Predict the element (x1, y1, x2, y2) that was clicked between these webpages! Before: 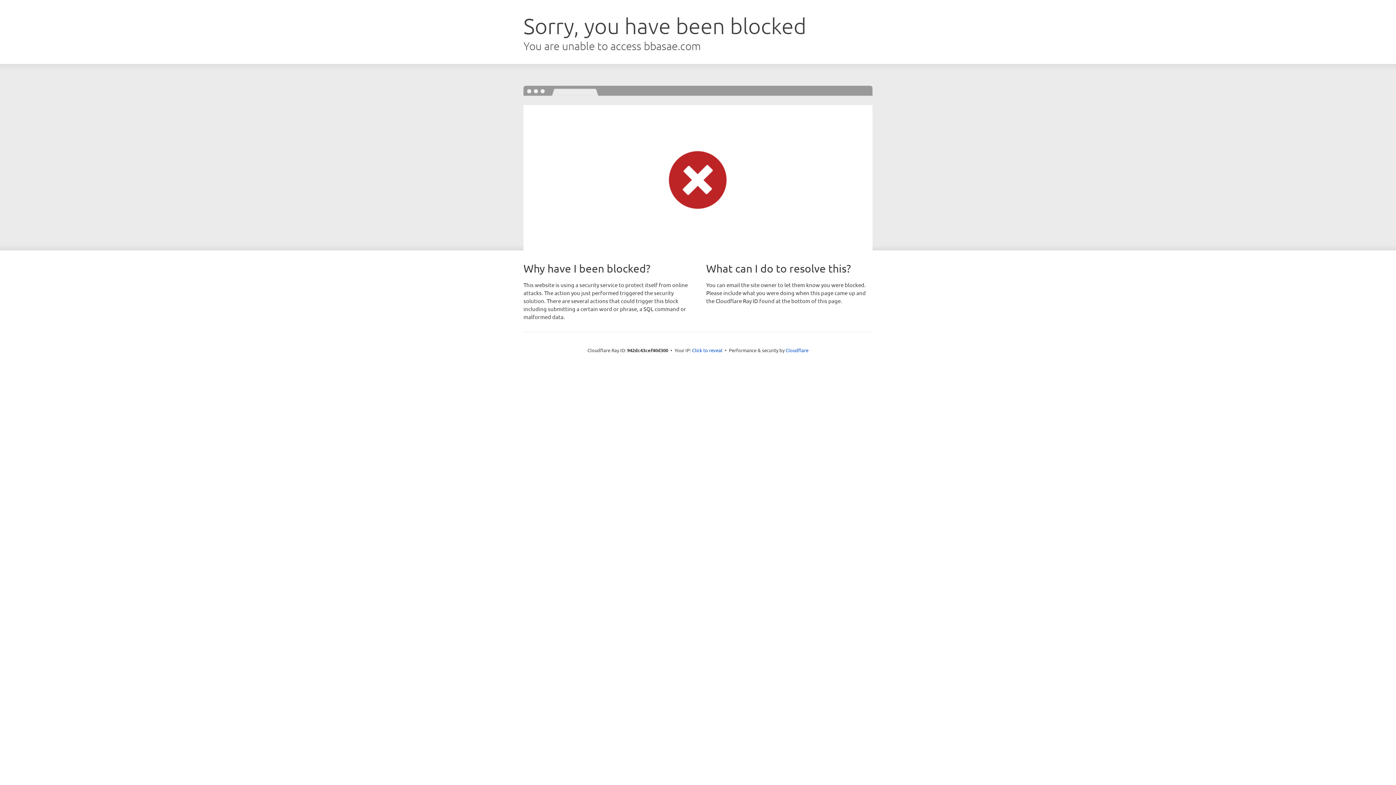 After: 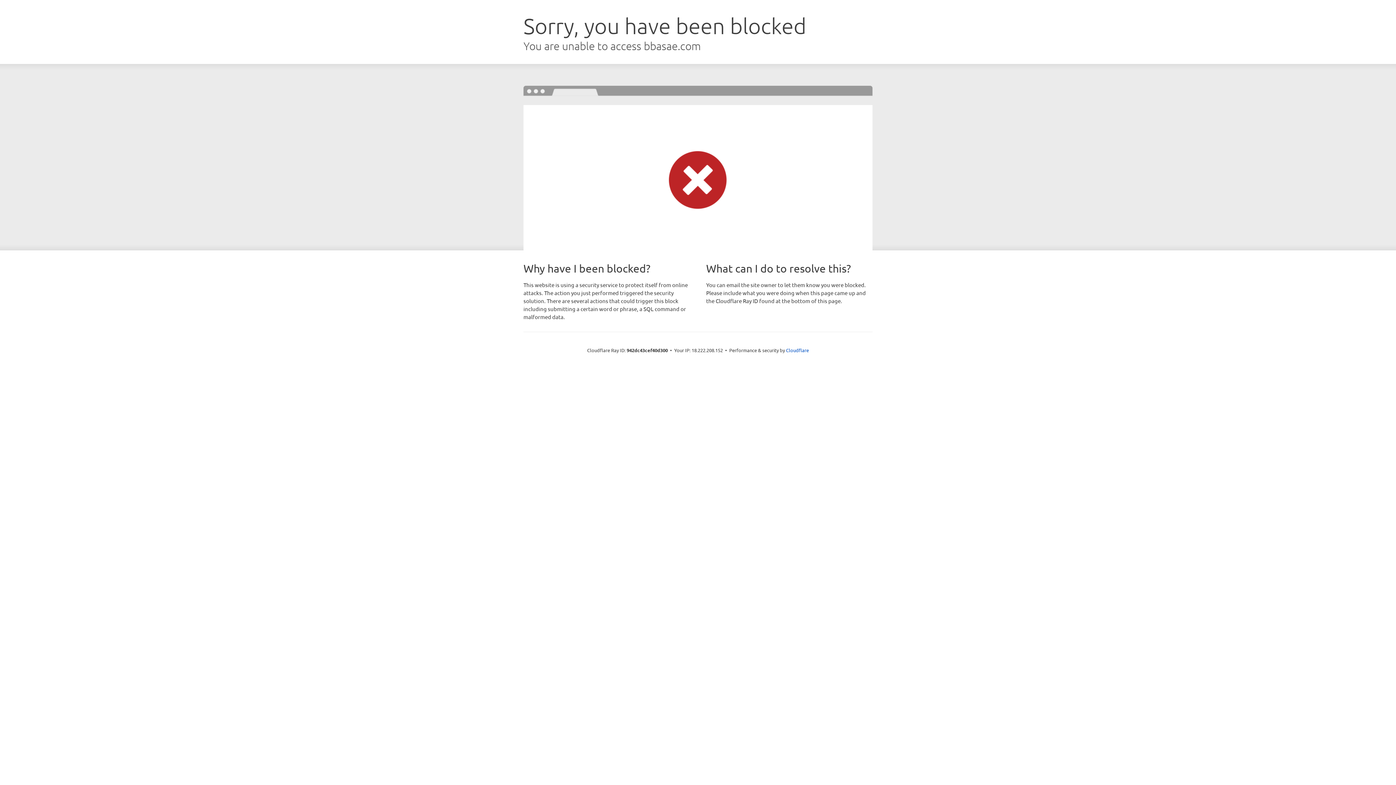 Action: label: Click to reveal bbox: (692, 346, 722, 353)